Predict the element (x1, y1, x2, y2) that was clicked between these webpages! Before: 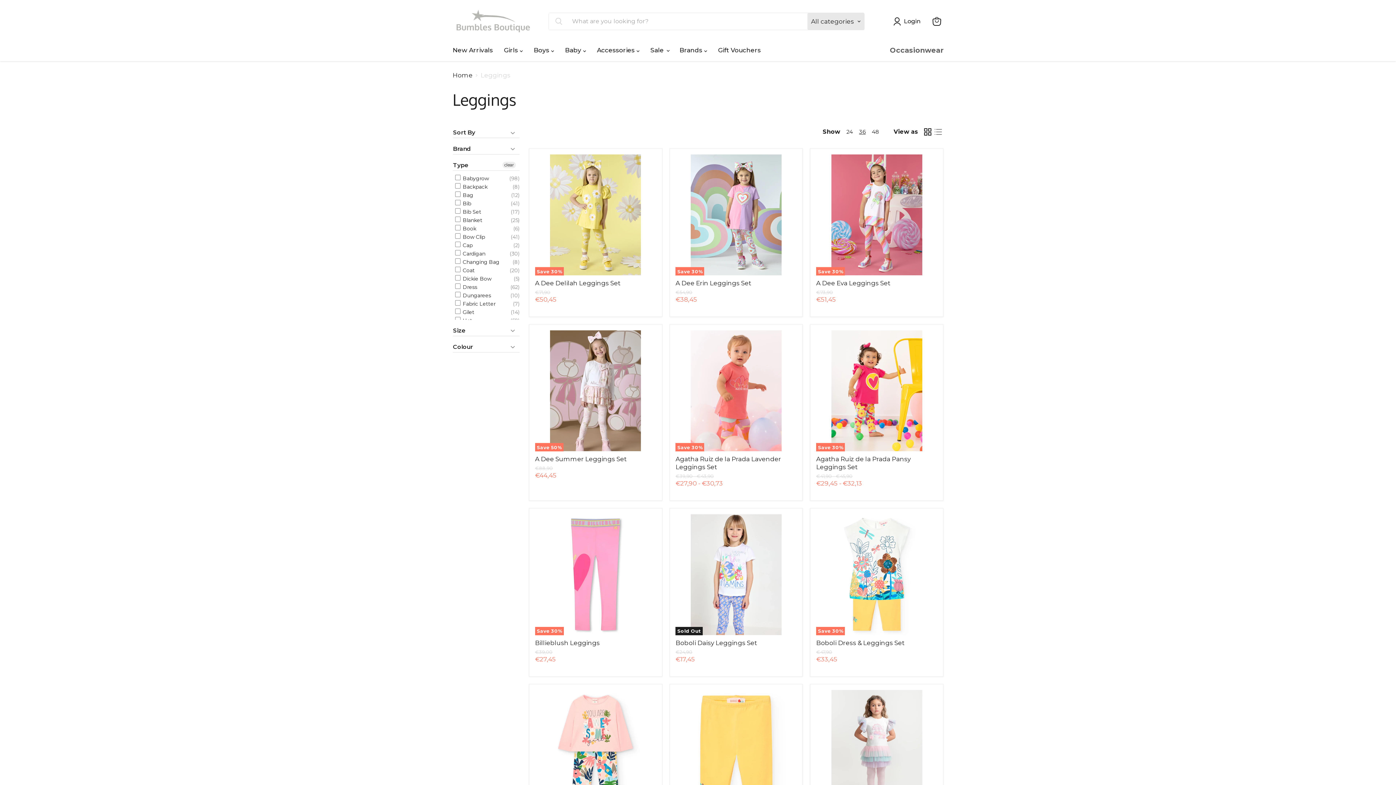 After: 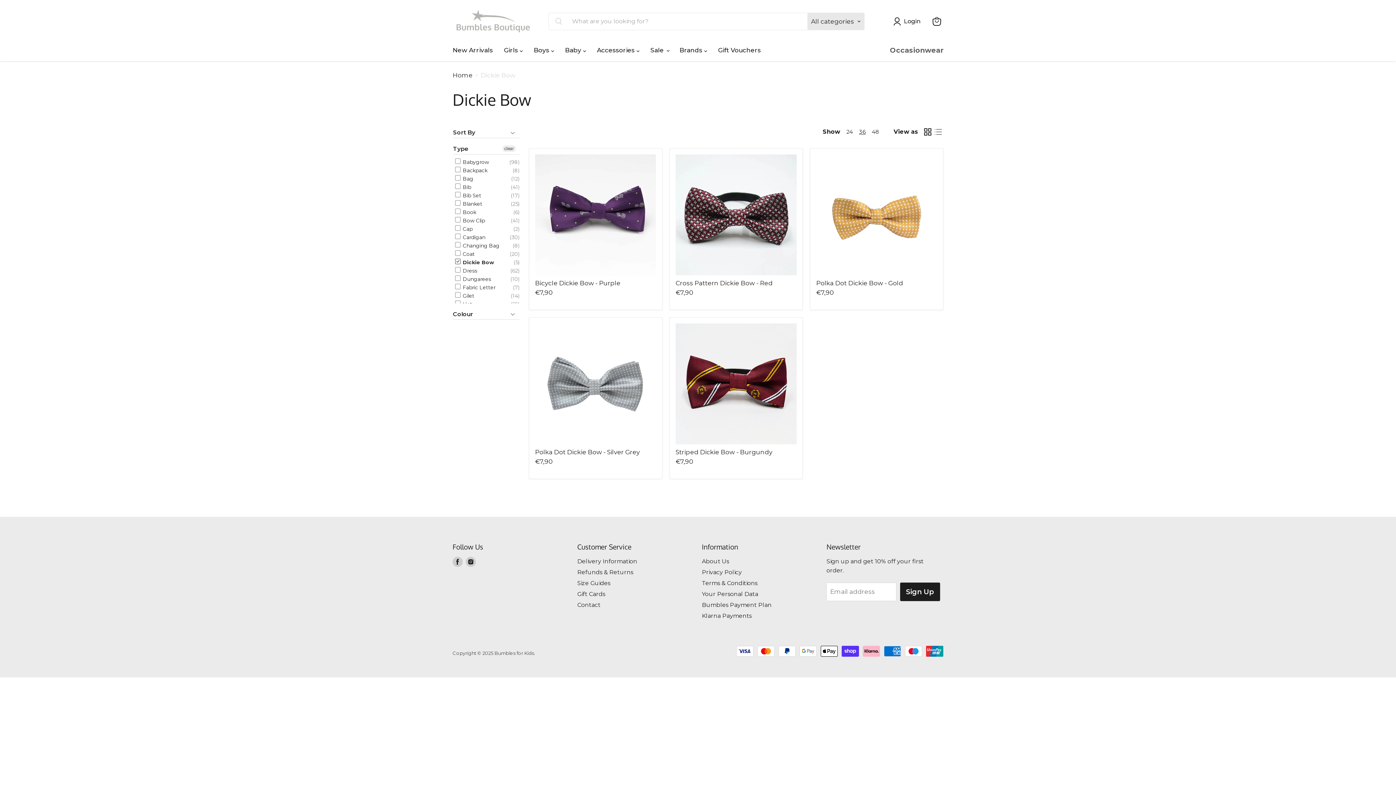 Action: bbox: (455, 274, 491, 282) label:  Dickie Bow